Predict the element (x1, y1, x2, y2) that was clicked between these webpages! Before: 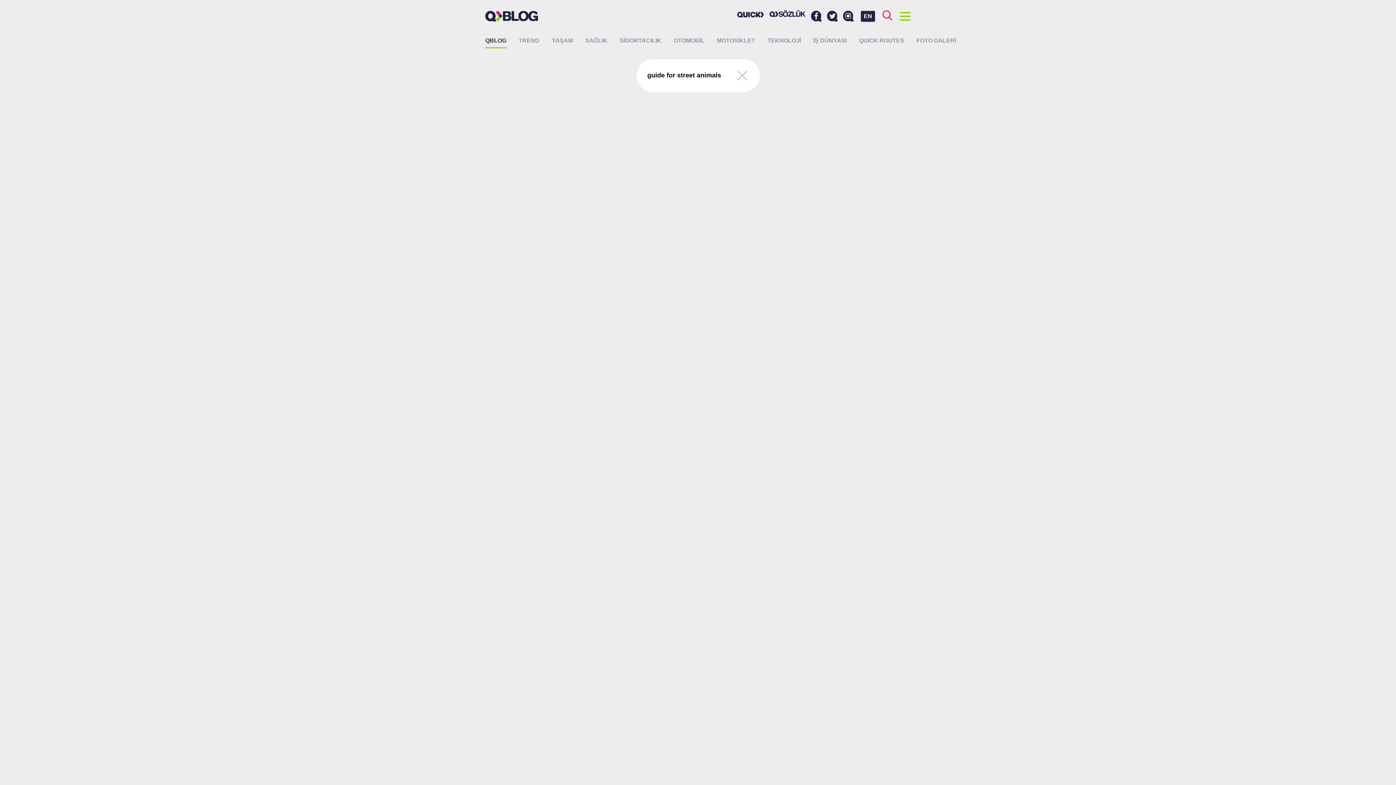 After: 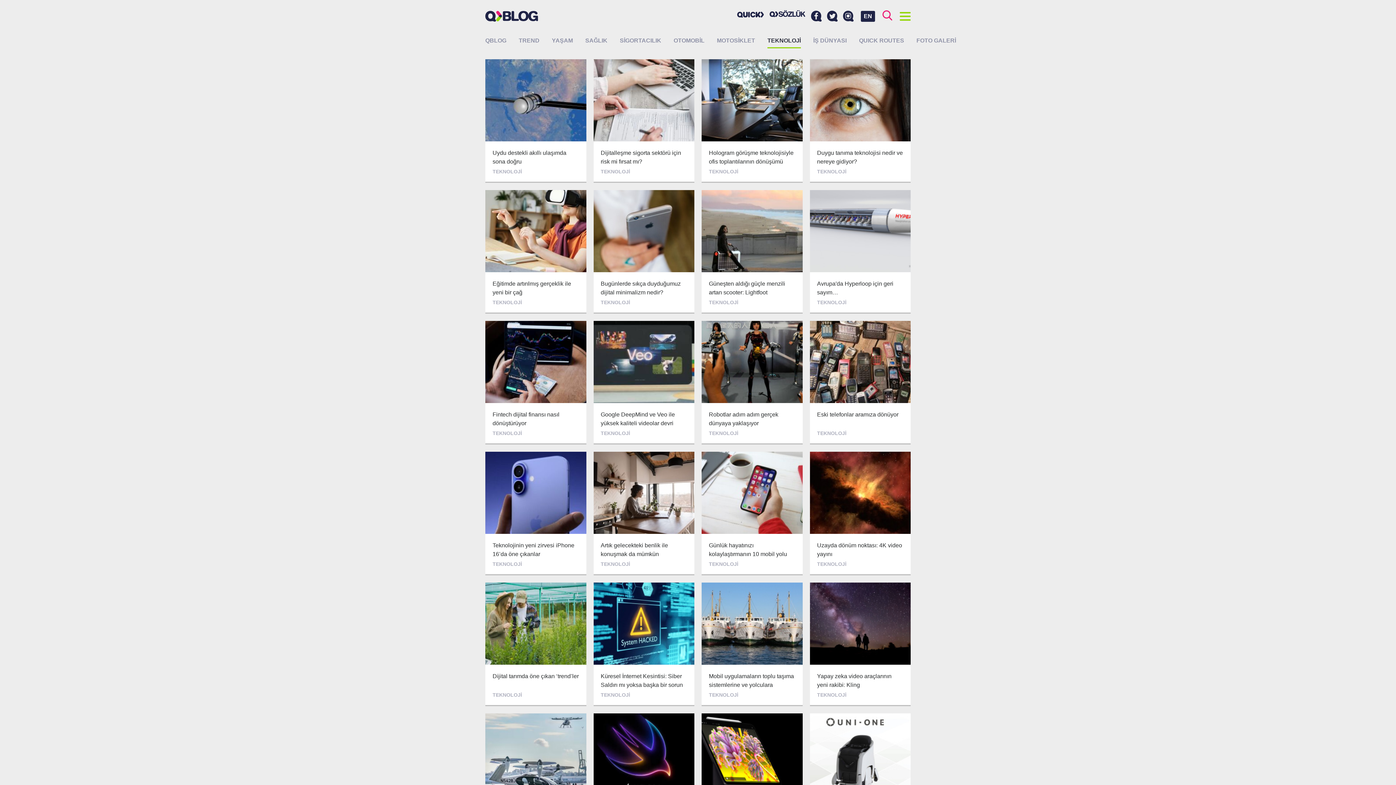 Action: label: TEKNOLOJİ bbox: (767, 36, 801, 45)